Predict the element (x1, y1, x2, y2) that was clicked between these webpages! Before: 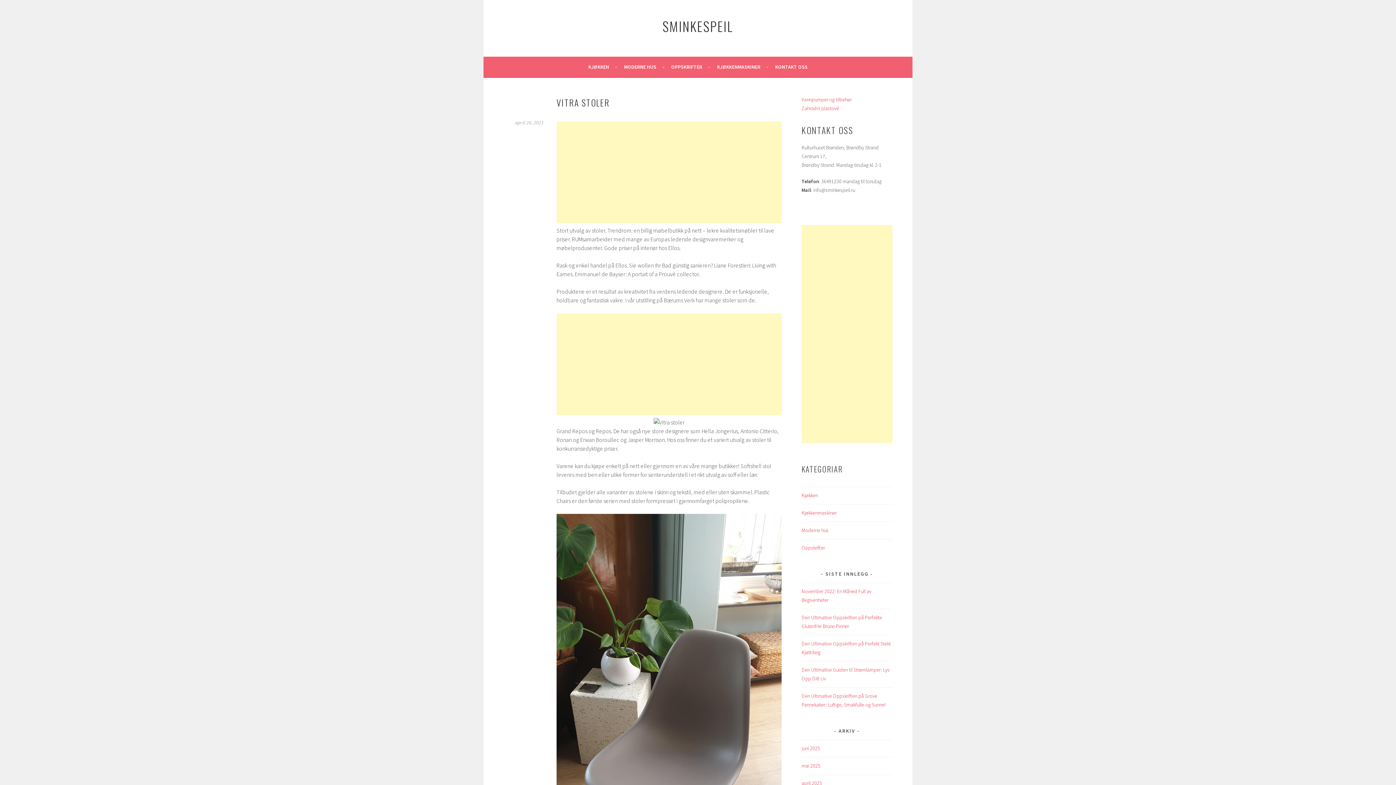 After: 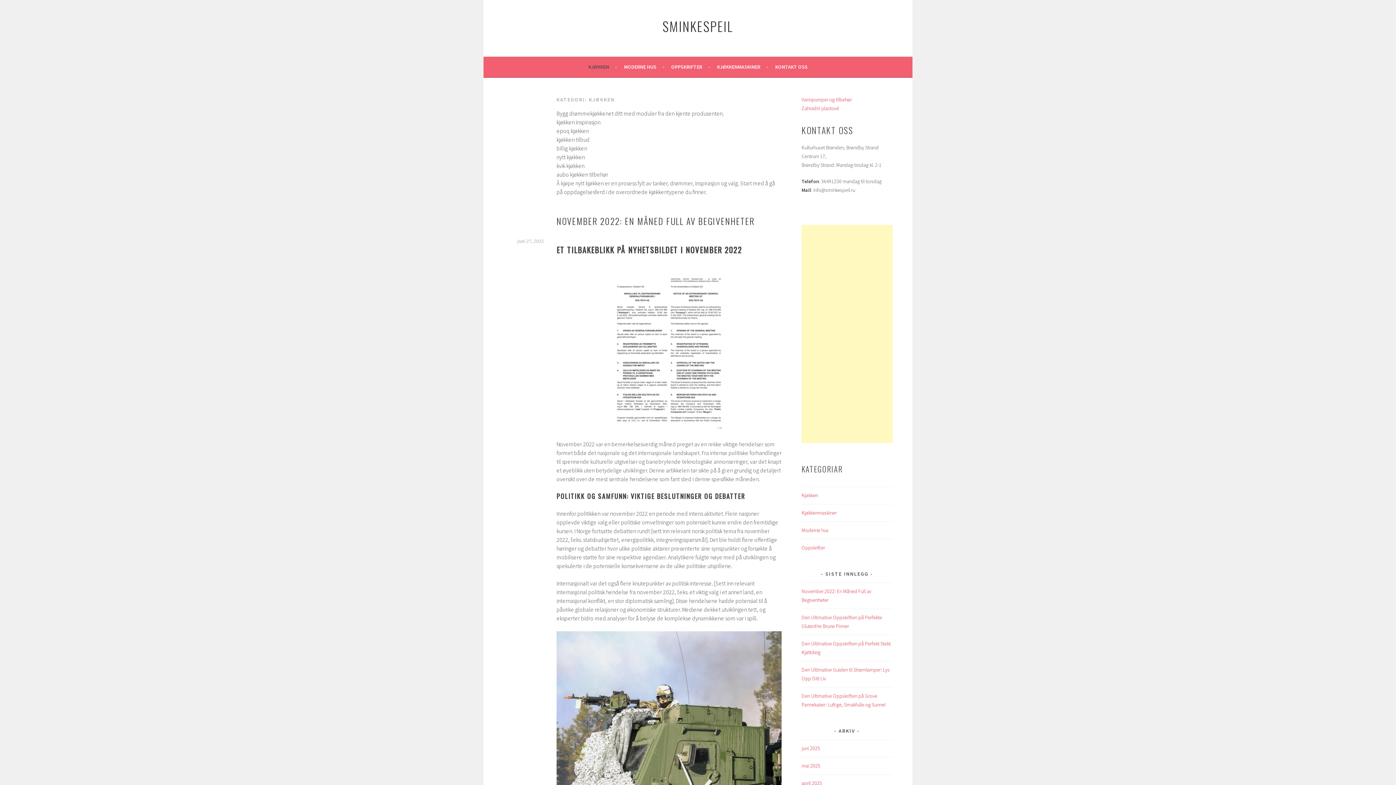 Action: bbox: (801, 492, 818, 498) label: Kjøkken